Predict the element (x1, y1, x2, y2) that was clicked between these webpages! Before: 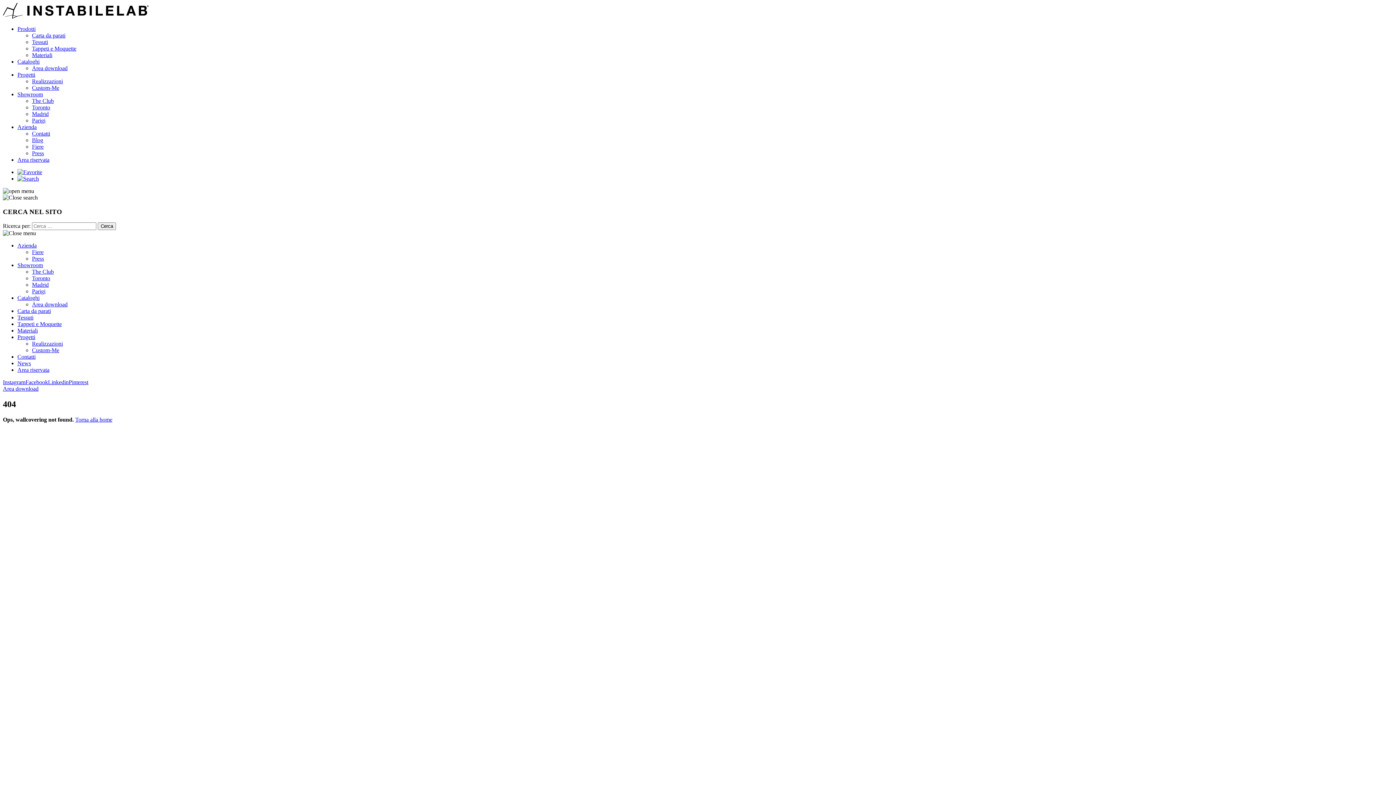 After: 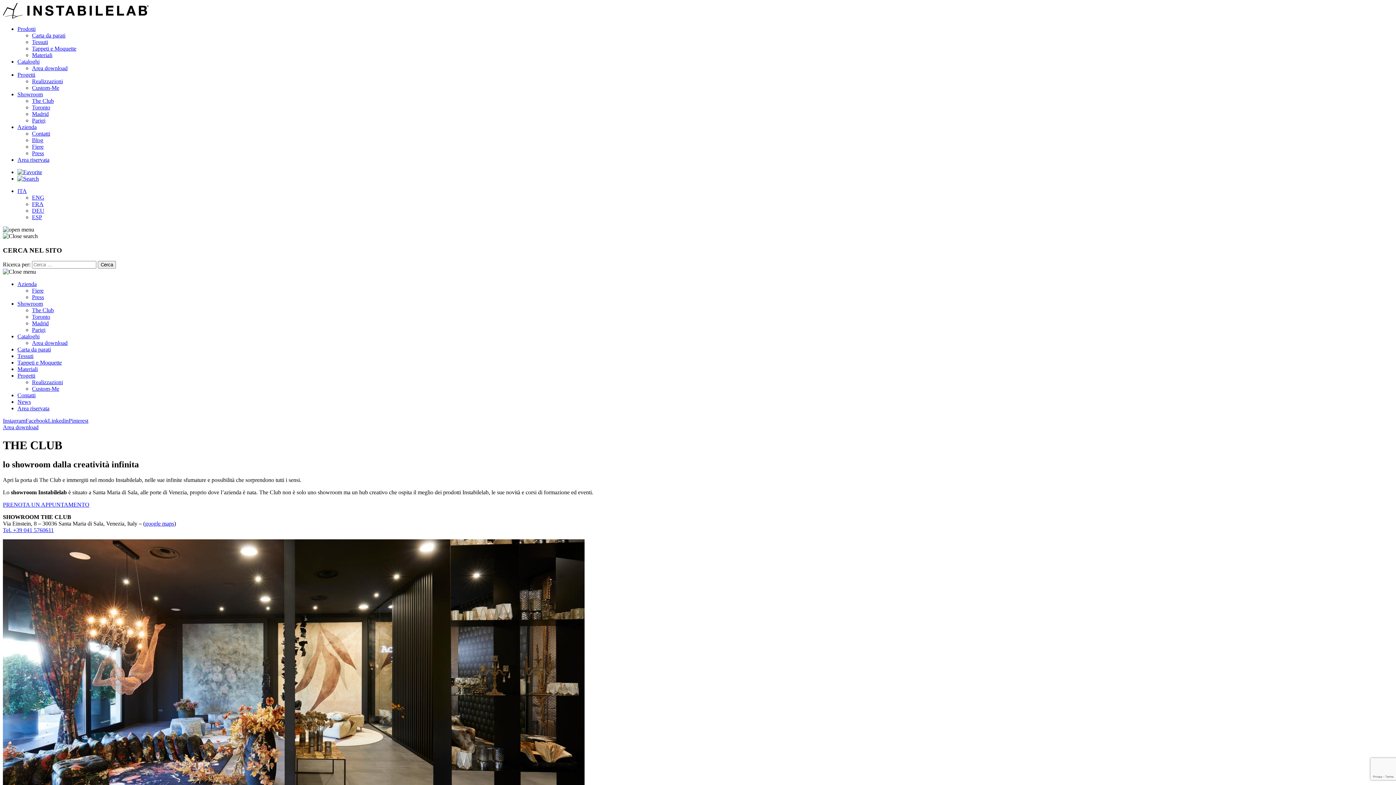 Action: label: The Club bbox: (32, 97, 53, 104)